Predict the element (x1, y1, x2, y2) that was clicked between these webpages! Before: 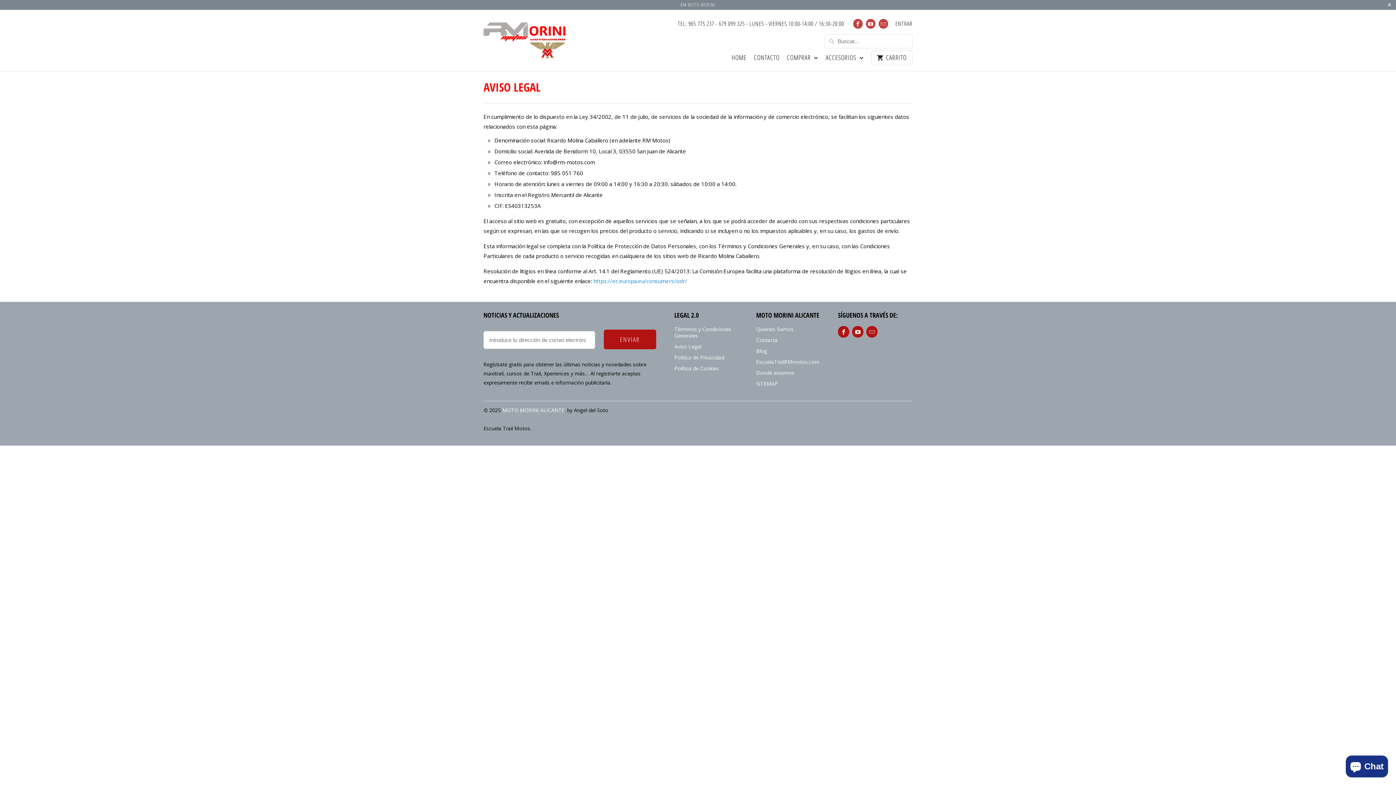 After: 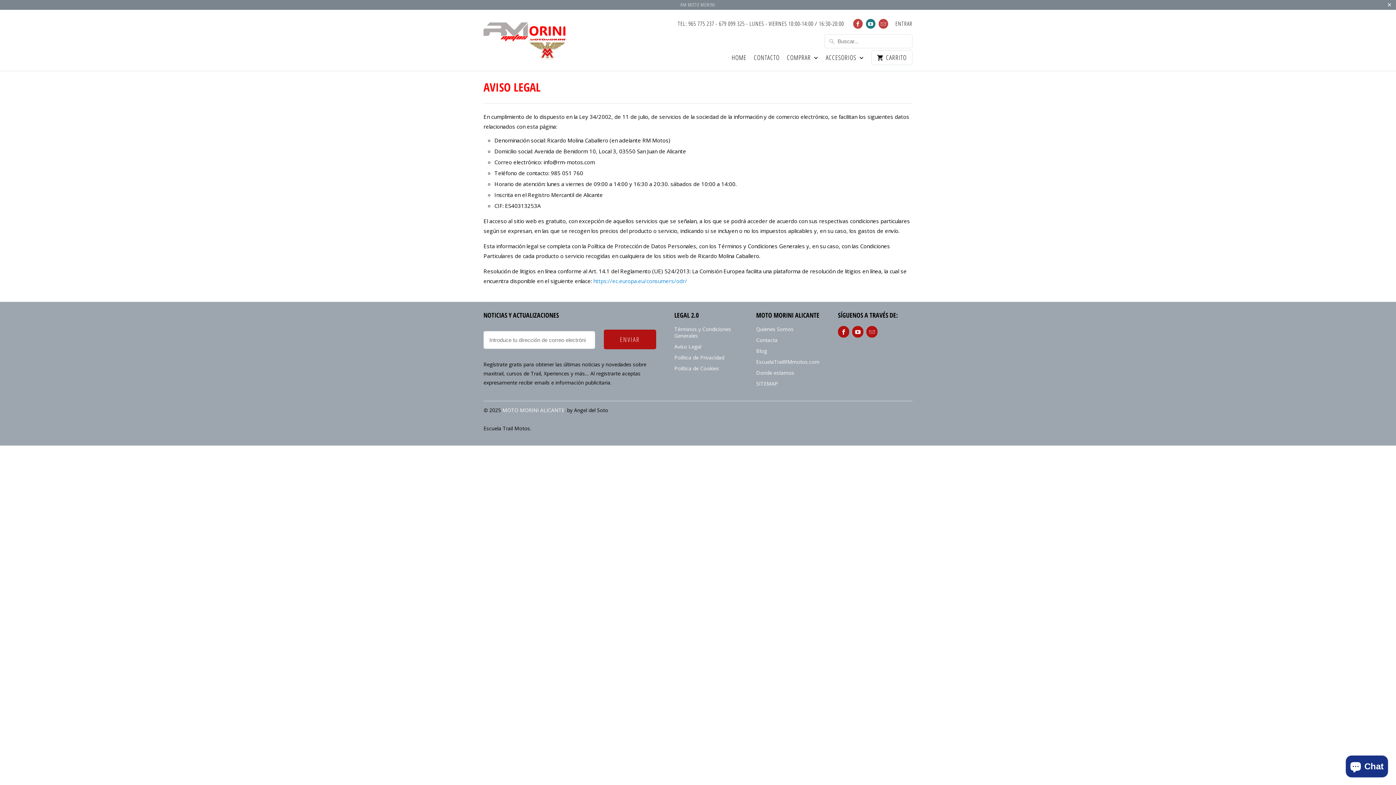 Action: bbox: (866, 18, 875, 28)